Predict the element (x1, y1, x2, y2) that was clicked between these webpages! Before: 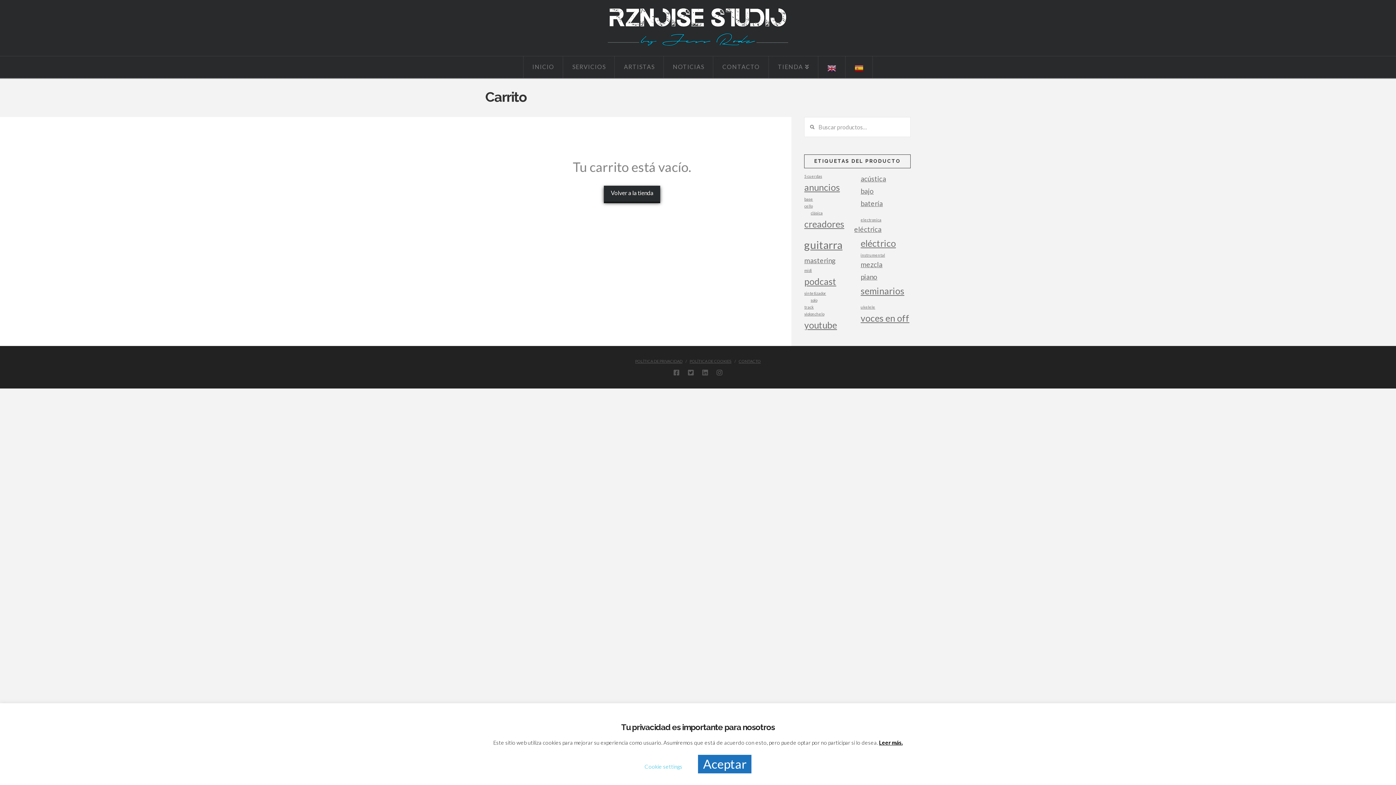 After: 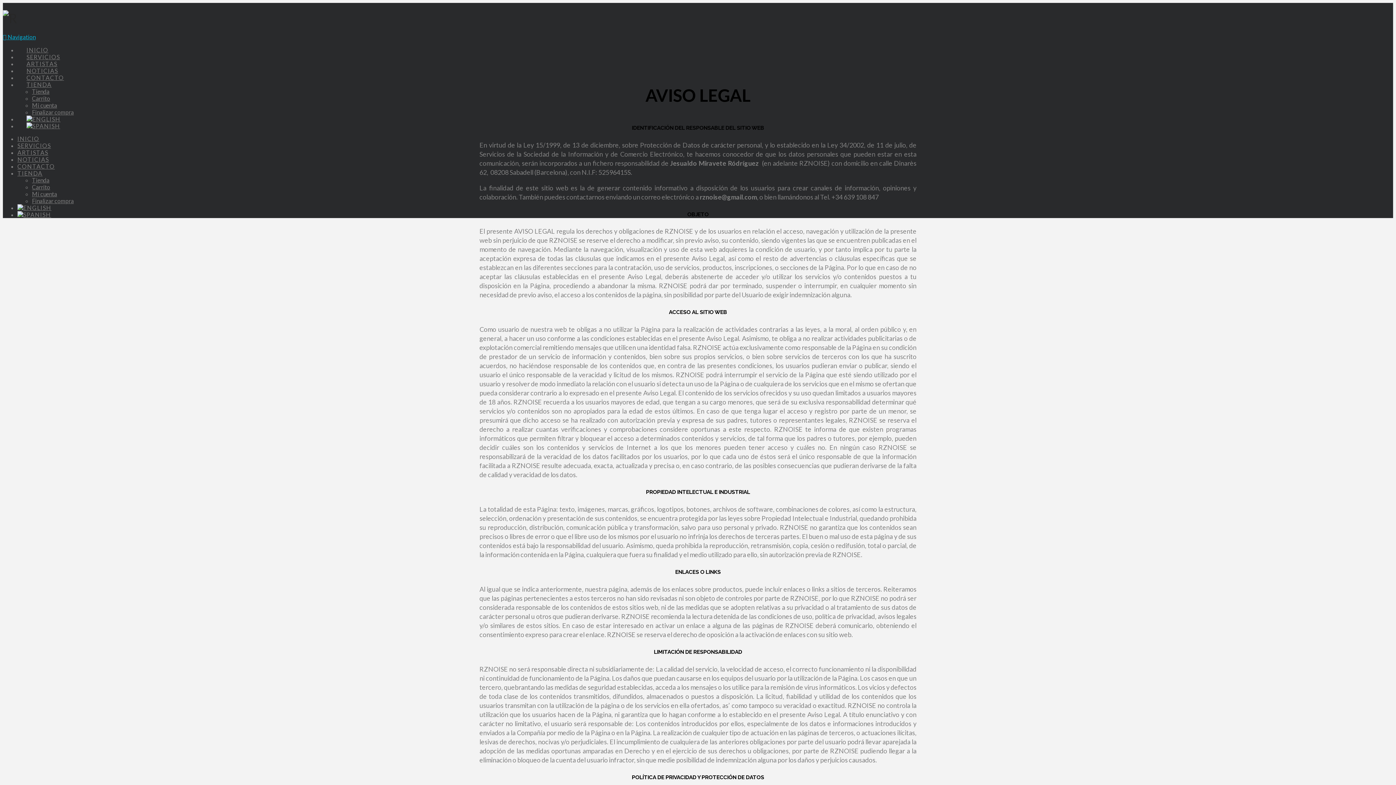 Action: bbox: (635, 358, 682, 364) label: POLÍTICA DE PRIVACIDAD